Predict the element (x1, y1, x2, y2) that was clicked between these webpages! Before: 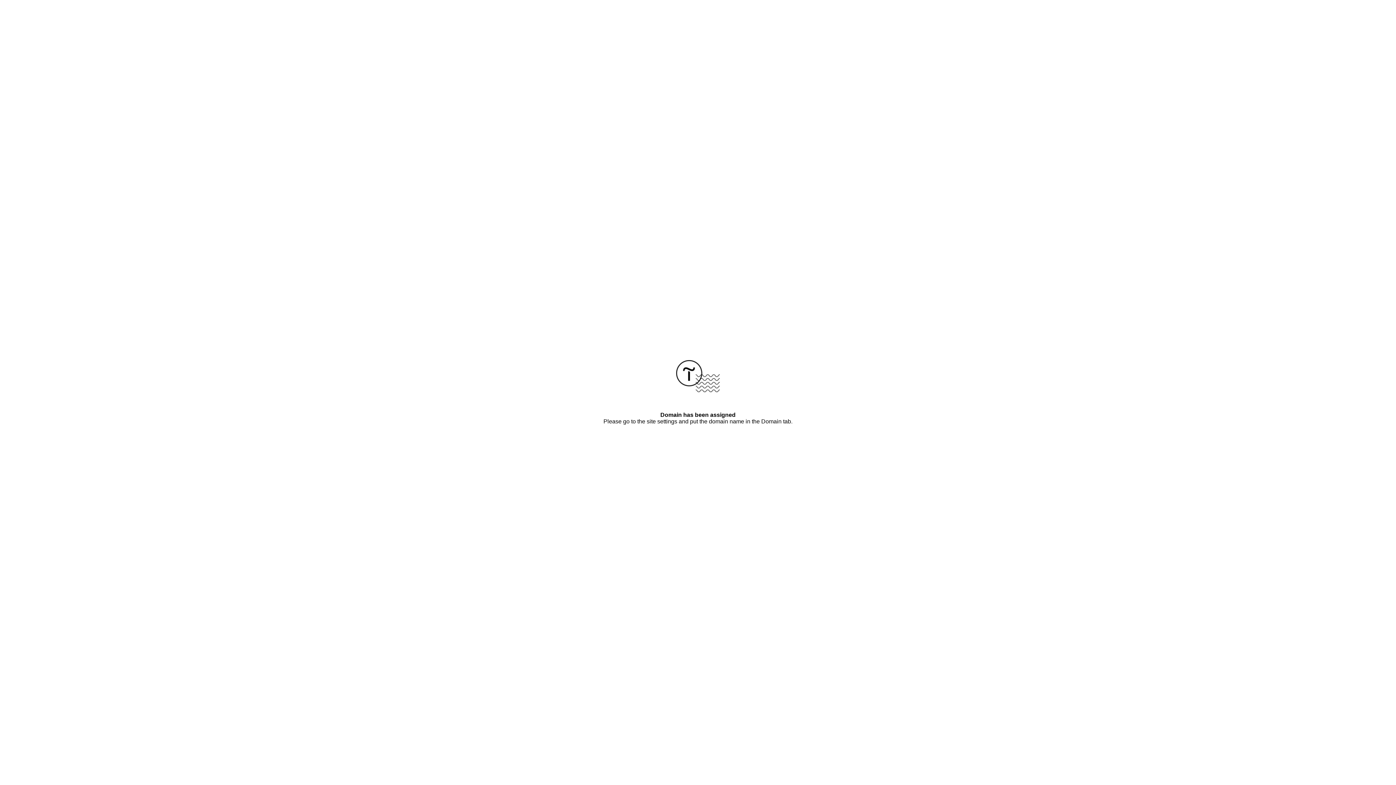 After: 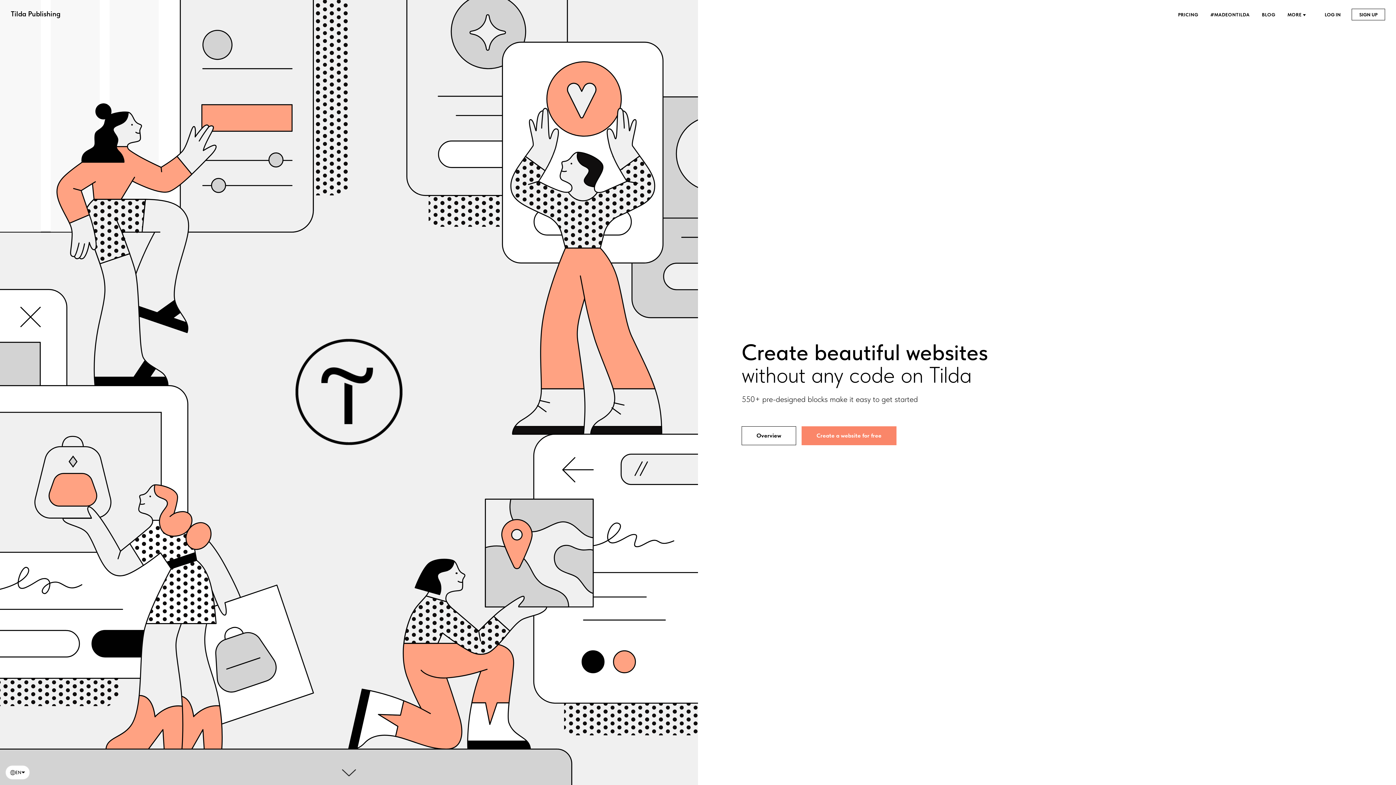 Action: bbox: (676, 387, 720, 393)